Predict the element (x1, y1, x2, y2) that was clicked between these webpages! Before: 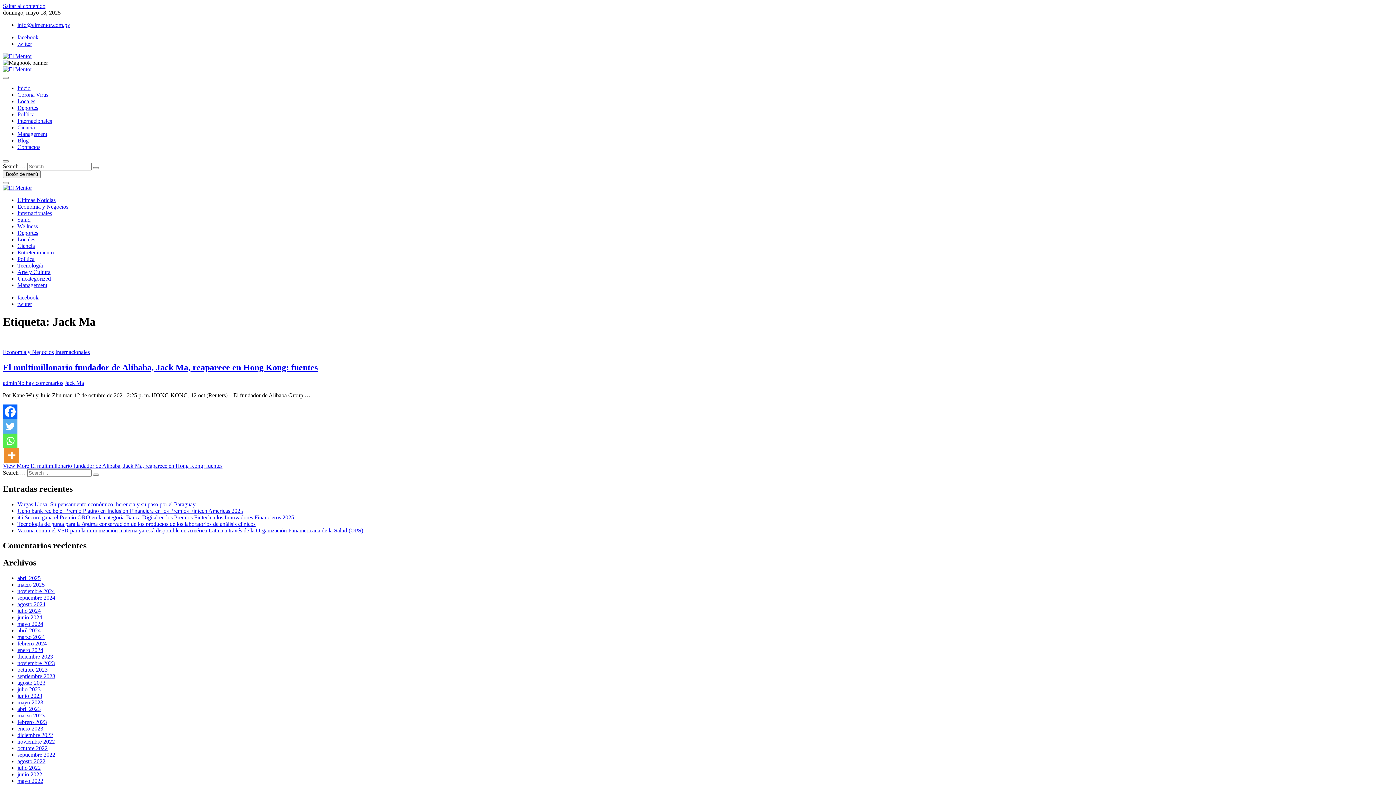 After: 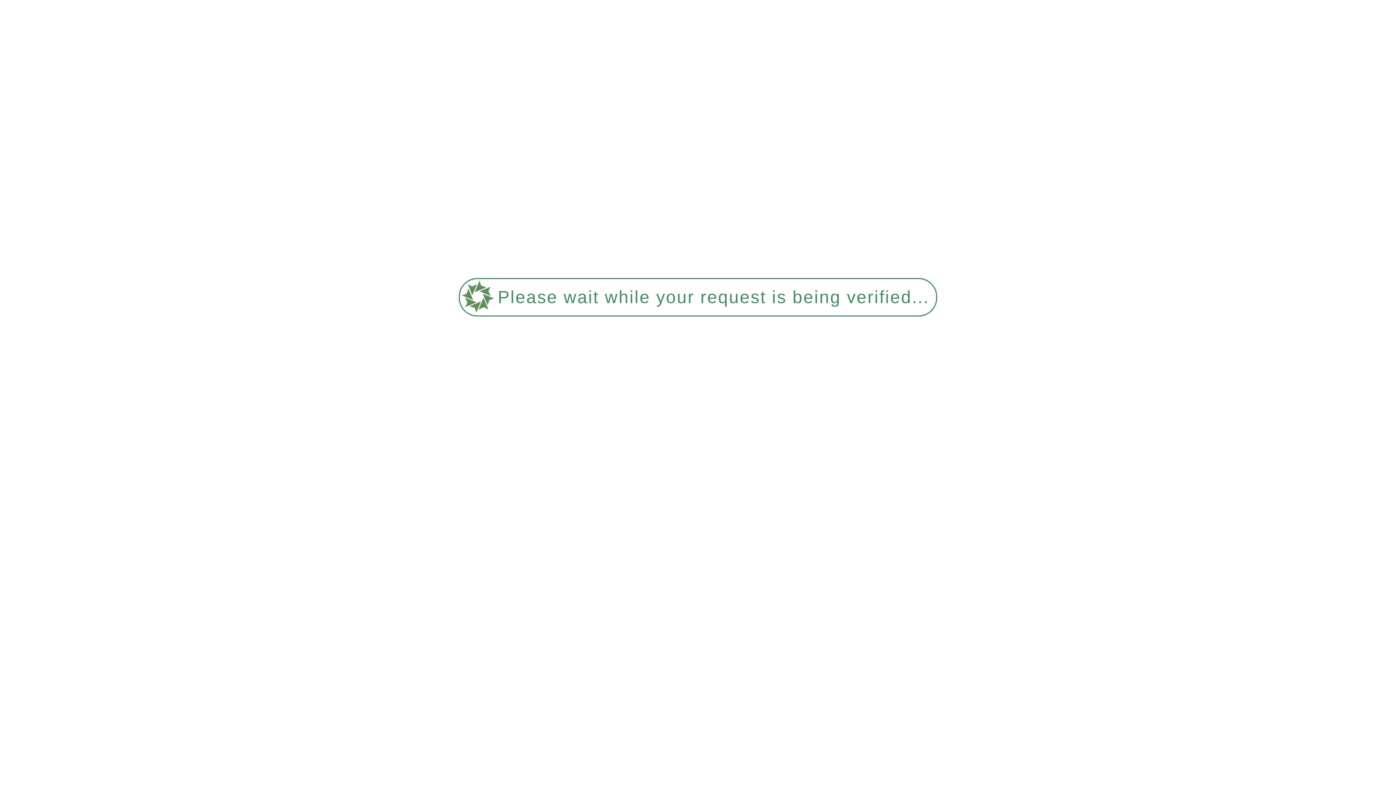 Action: label: Economía y Negocios bbox: (2, 349, 53, 355)